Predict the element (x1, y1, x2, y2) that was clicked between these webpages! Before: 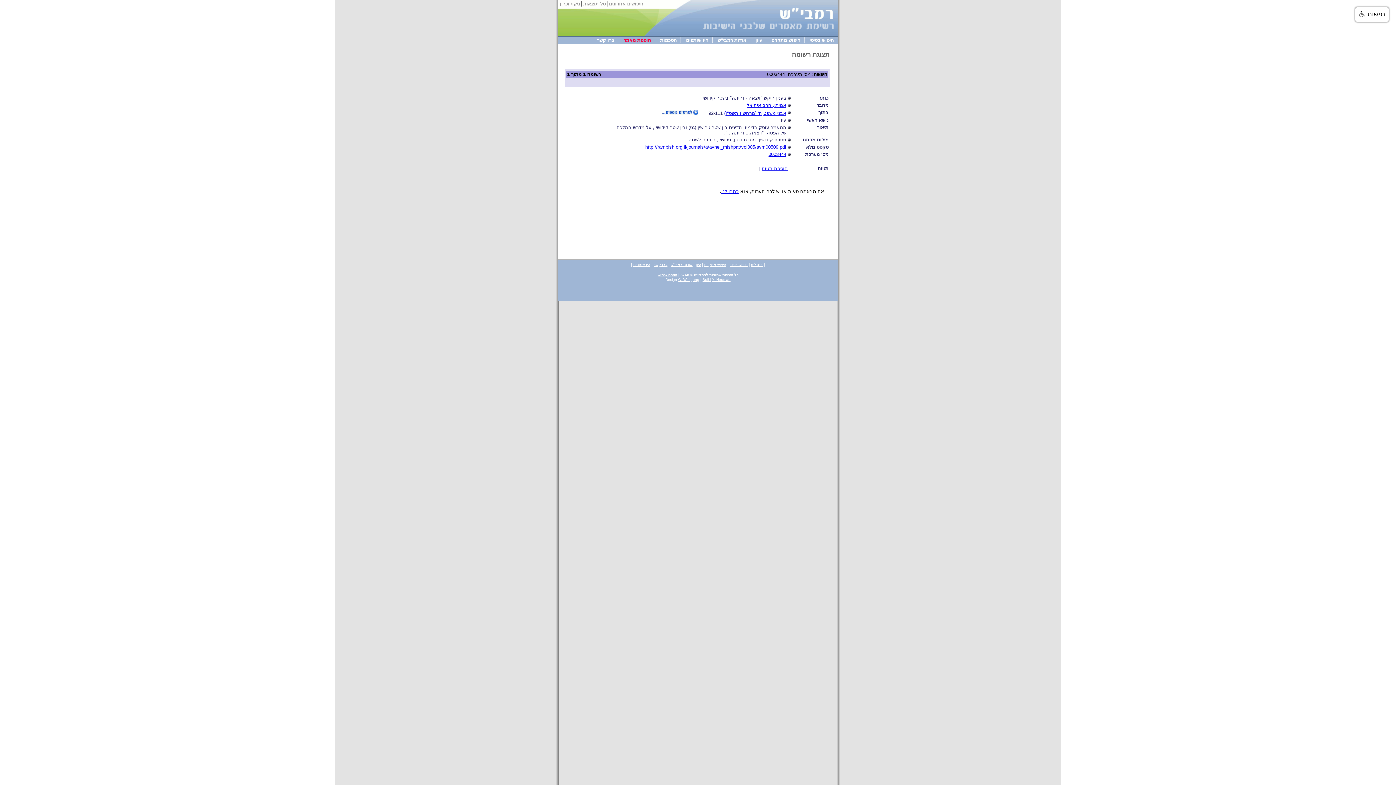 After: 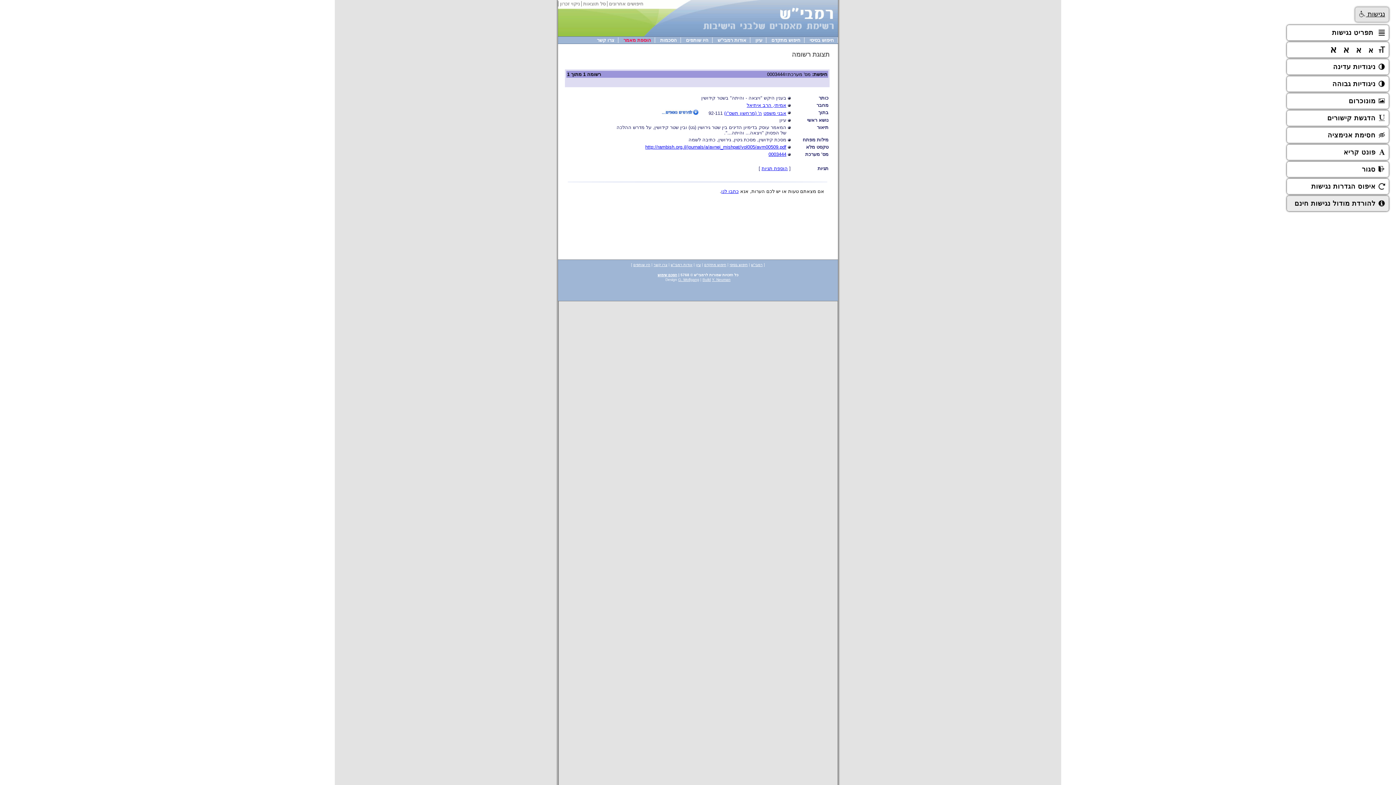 Action: label: נגישות  bbox: (1355, 7, 1389, 21)